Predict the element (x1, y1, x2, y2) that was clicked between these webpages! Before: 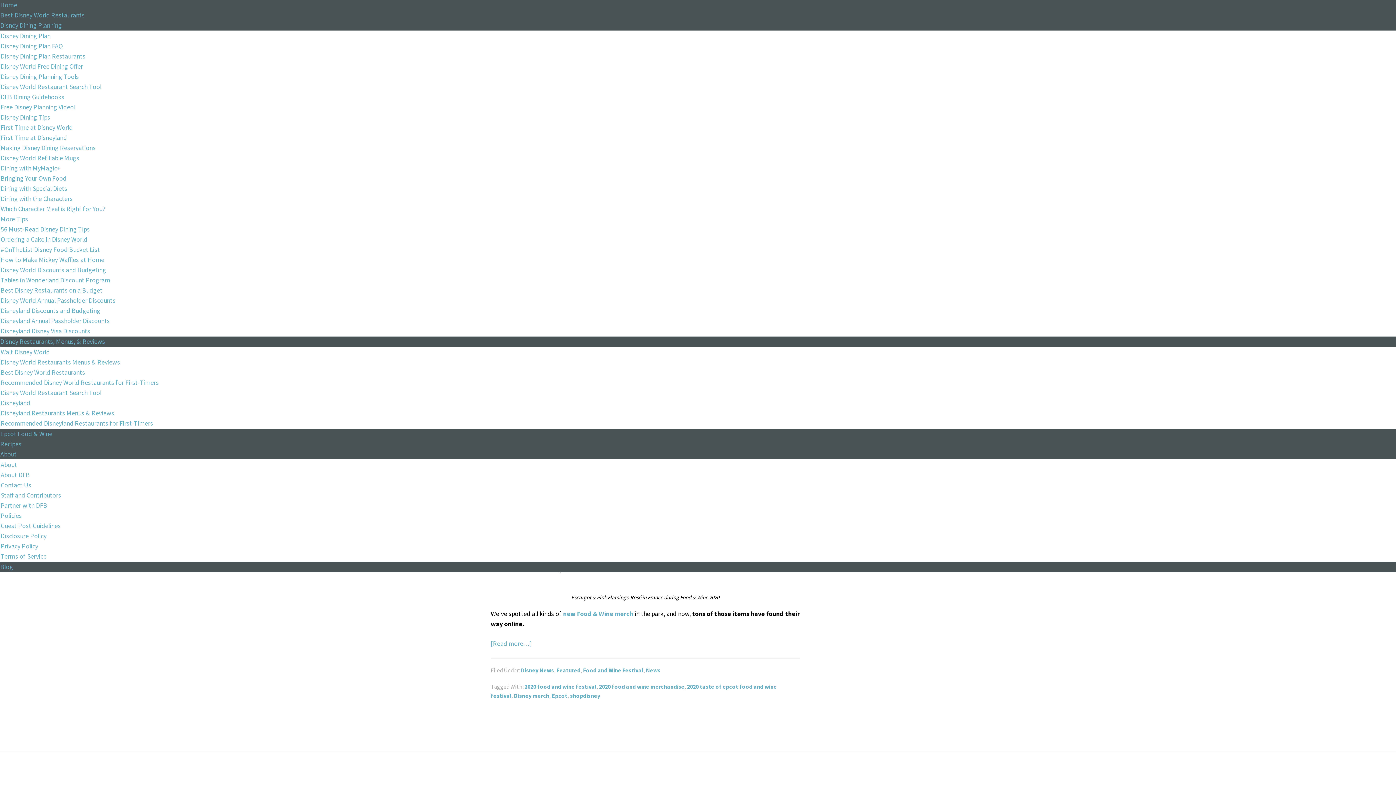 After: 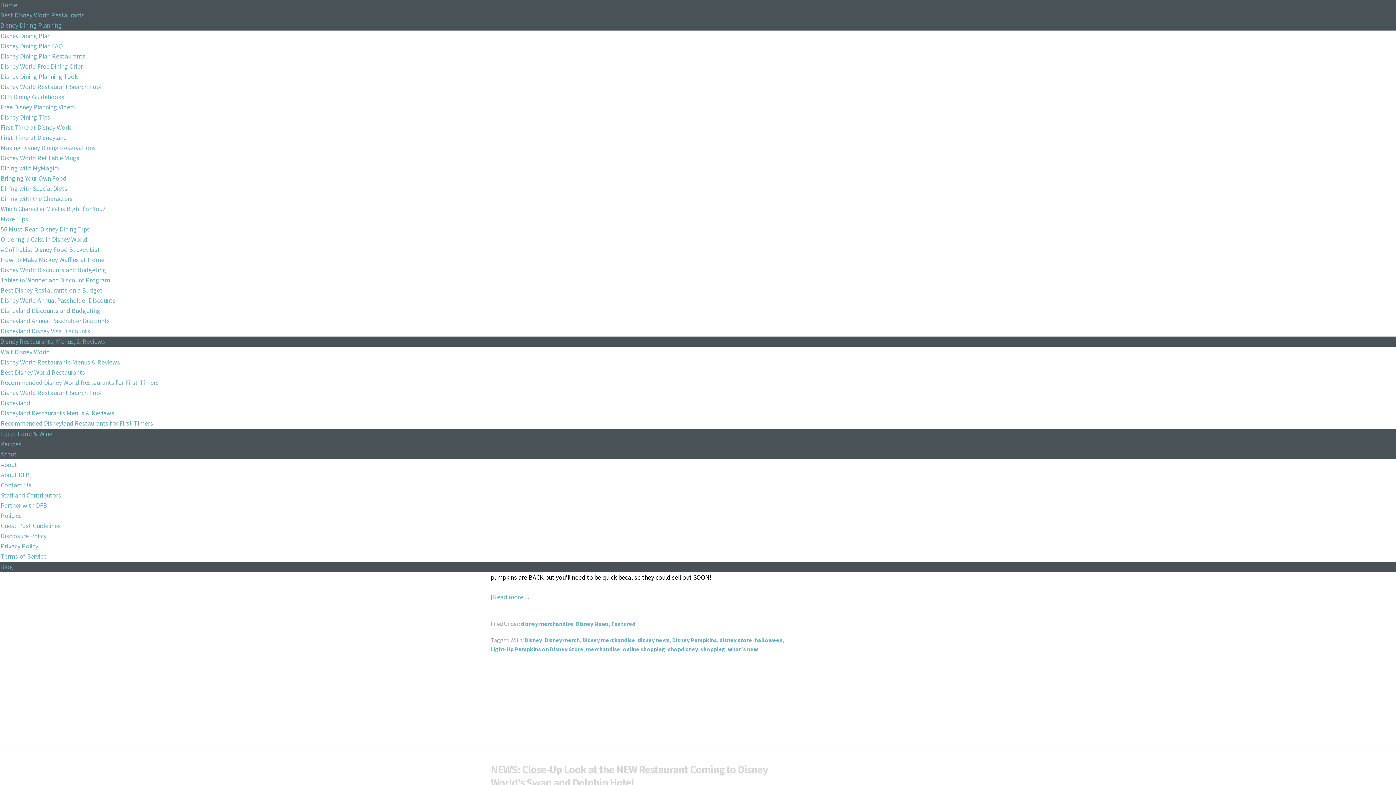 Action: bbox: (521, 666, 554, 674) label: Disney News